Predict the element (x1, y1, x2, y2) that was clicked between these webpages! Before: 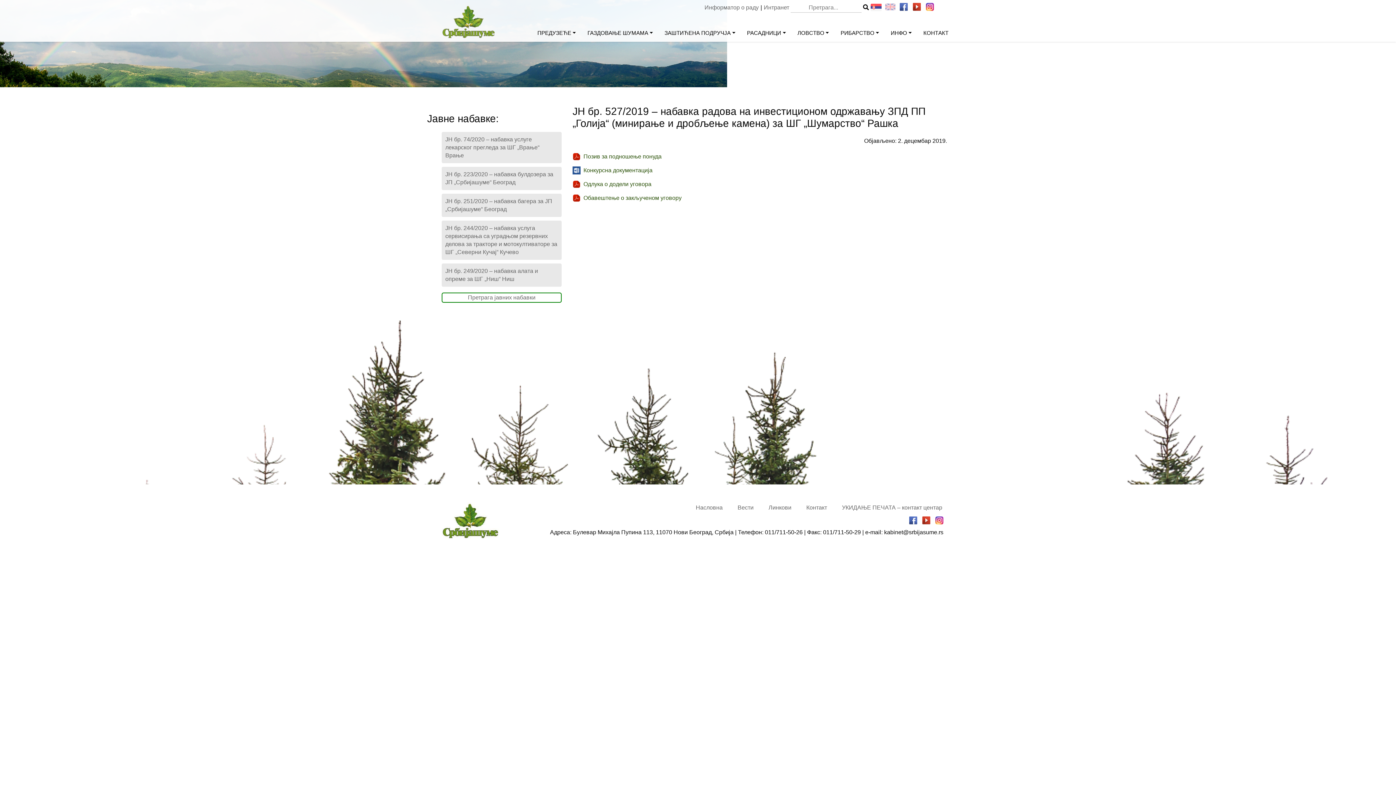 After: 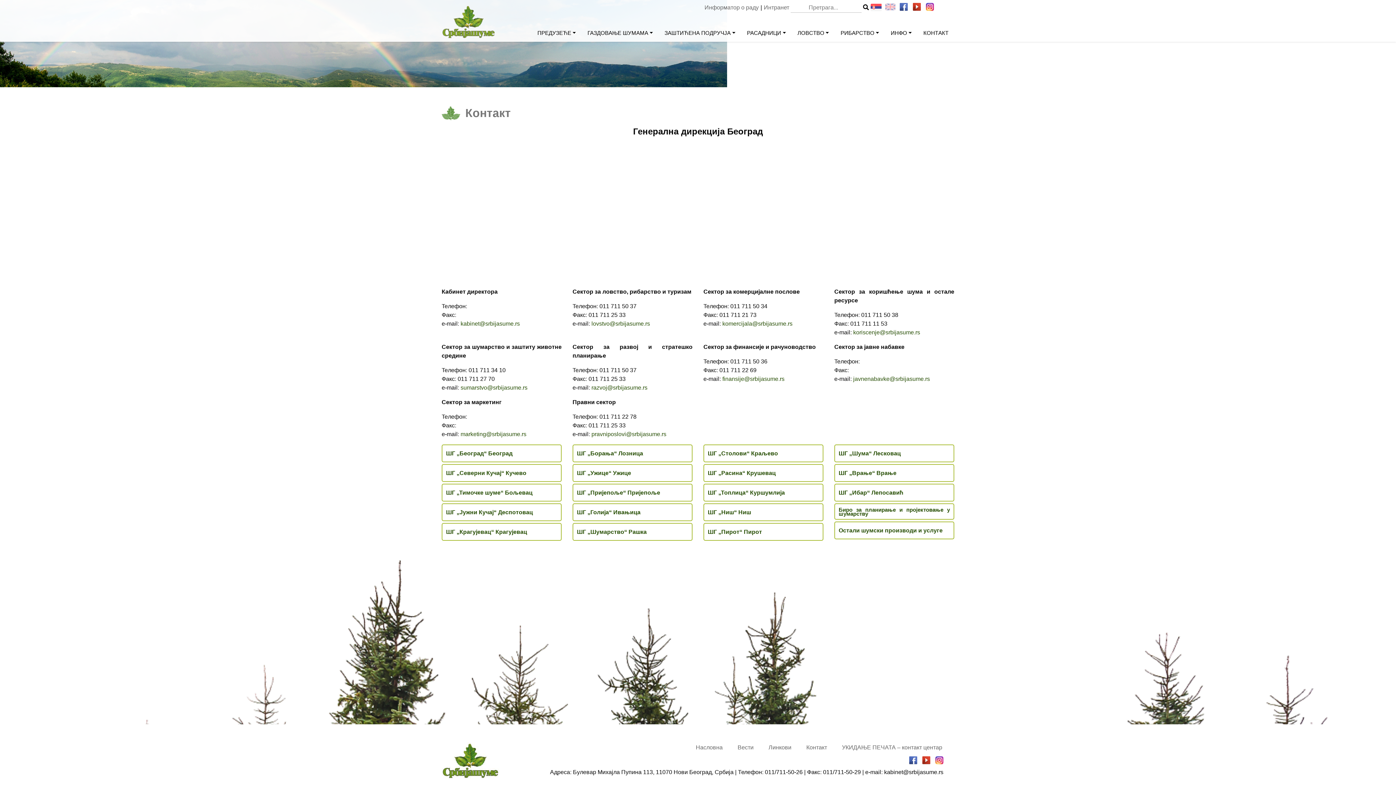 Action: label: Контакт bbox: (806, 503, 836, 512)